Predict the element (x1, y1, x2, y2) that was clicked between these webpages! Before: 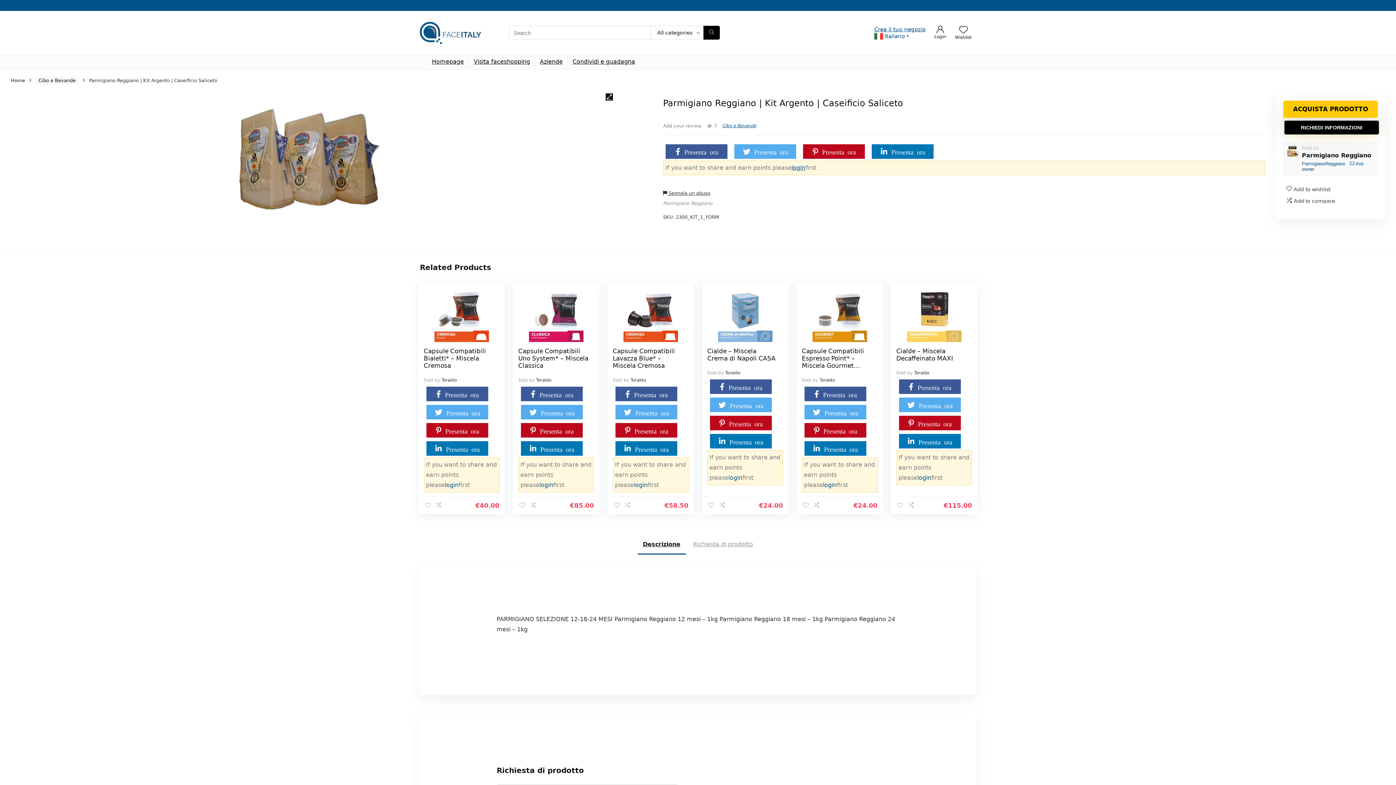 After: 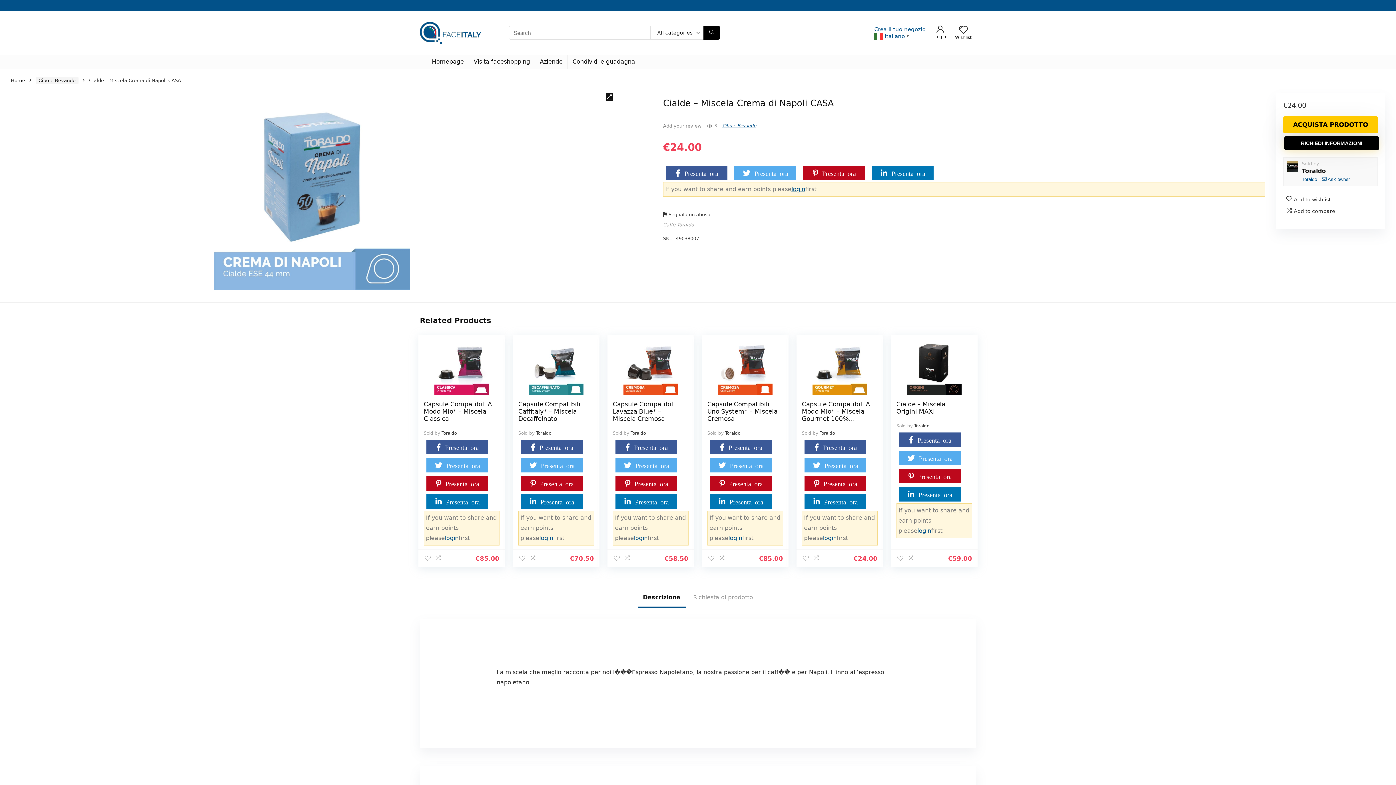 Action: label: Cialde – Miscela Crema di Napoli CASA bbox: (707, 347, 775, 362)